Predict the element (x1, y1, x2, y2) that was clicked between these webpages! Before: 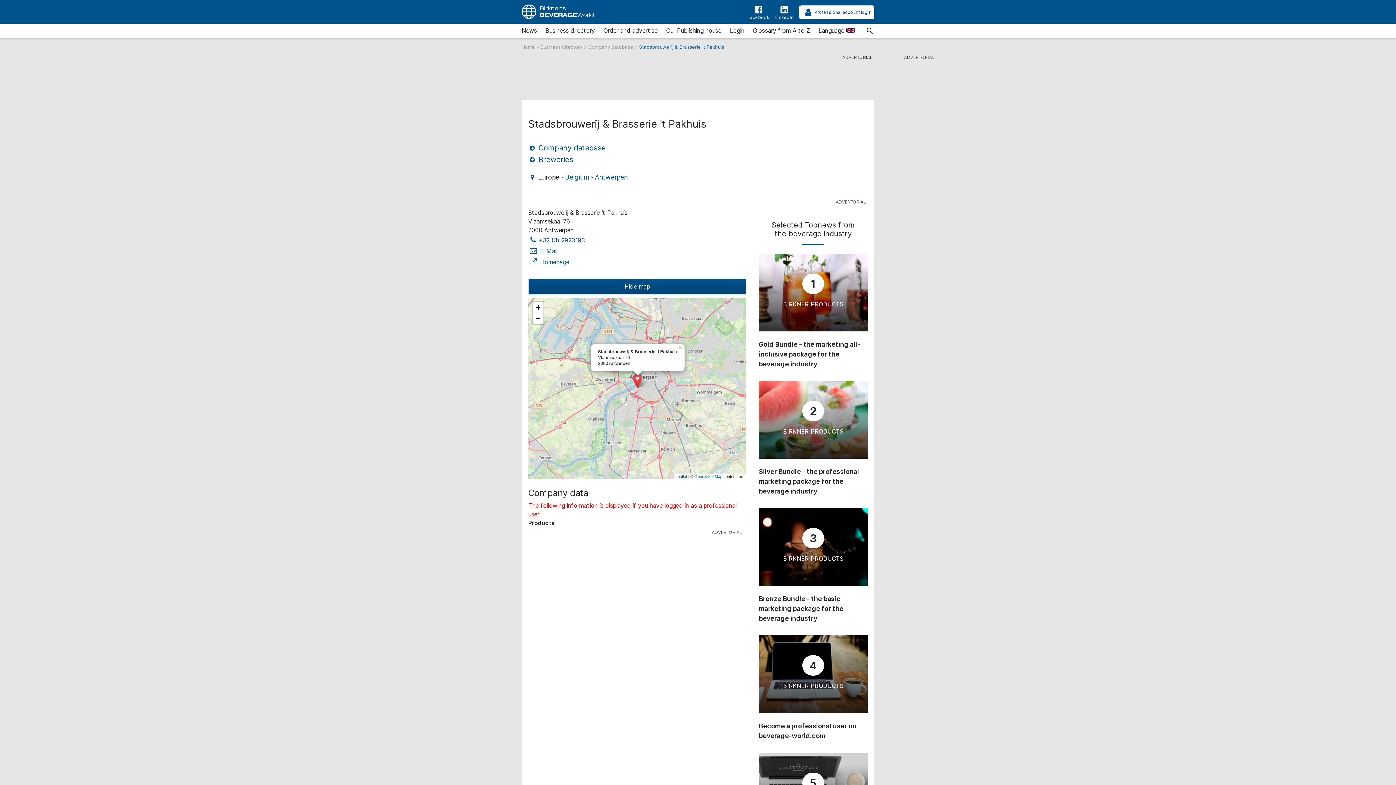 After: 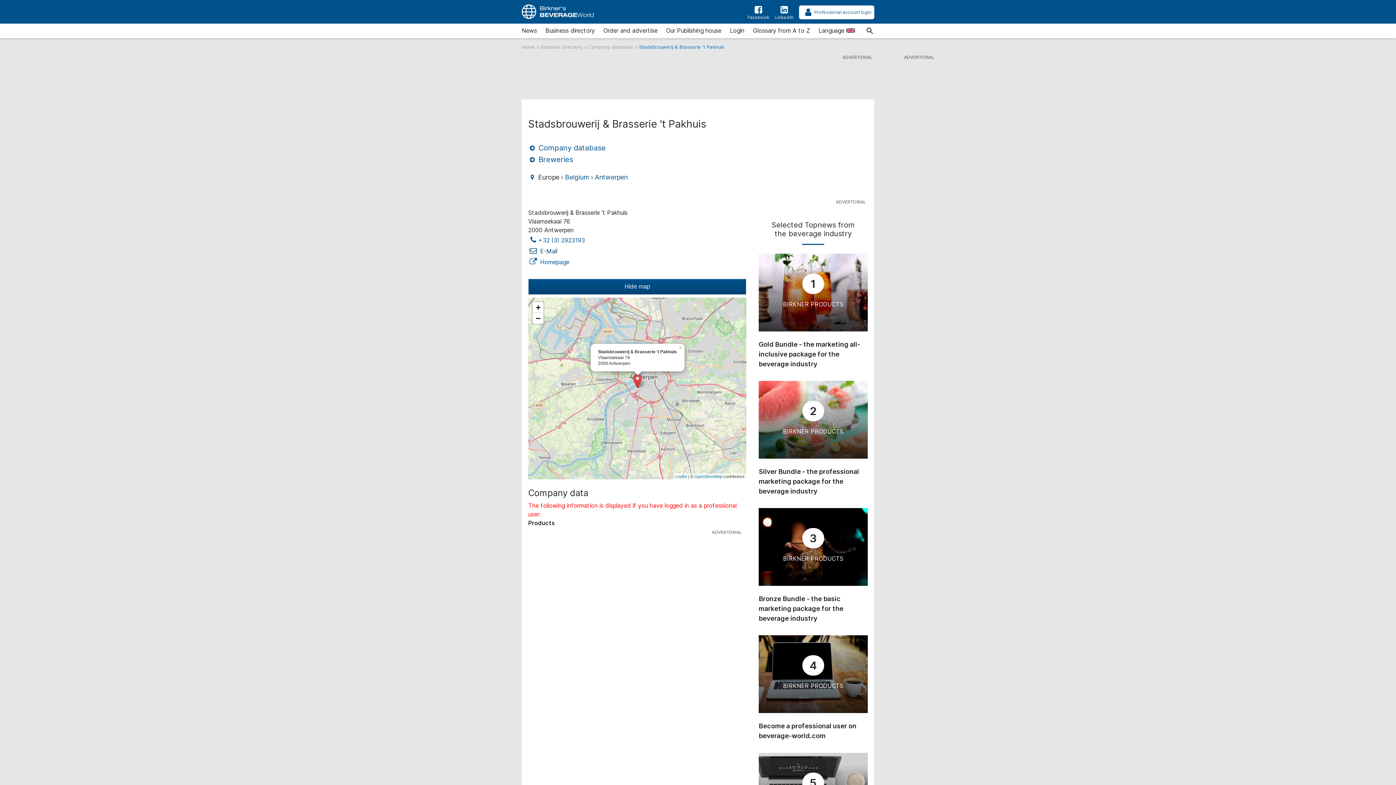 Action: label:  E-Mail bbox: (528, 247, 557, 254)